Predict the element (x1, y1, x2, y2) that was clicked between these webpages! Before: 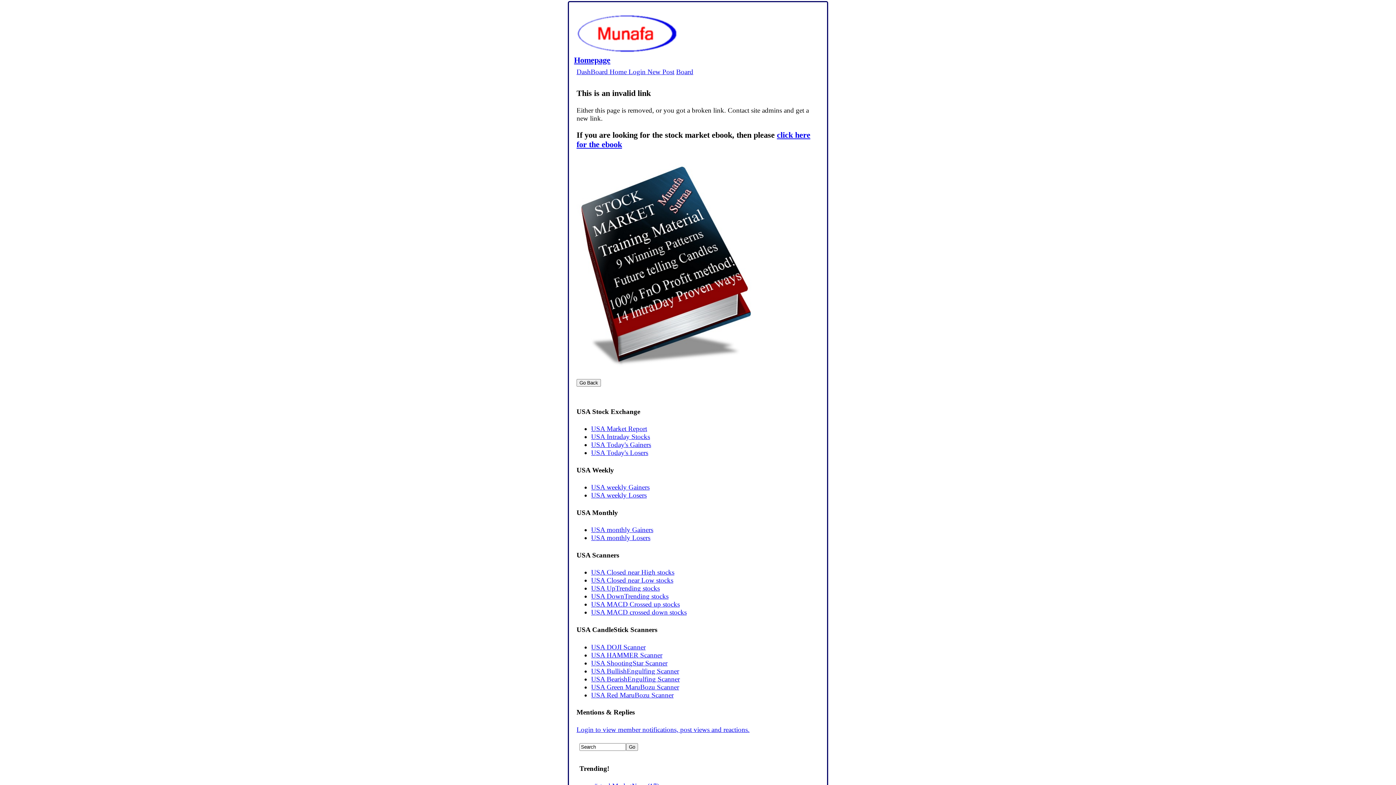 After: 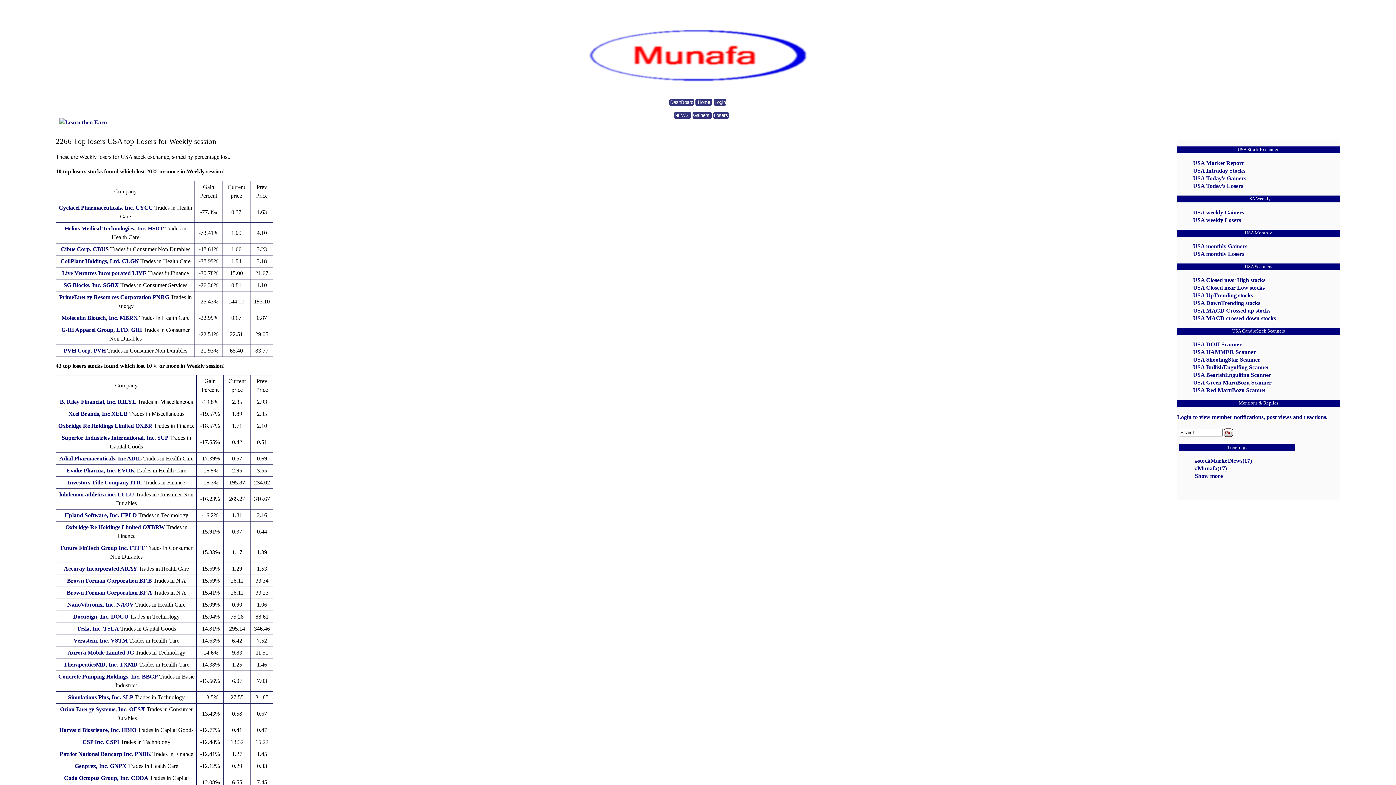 Action: bbox: (591, 491, 646, 499) label: USA weekly Losers